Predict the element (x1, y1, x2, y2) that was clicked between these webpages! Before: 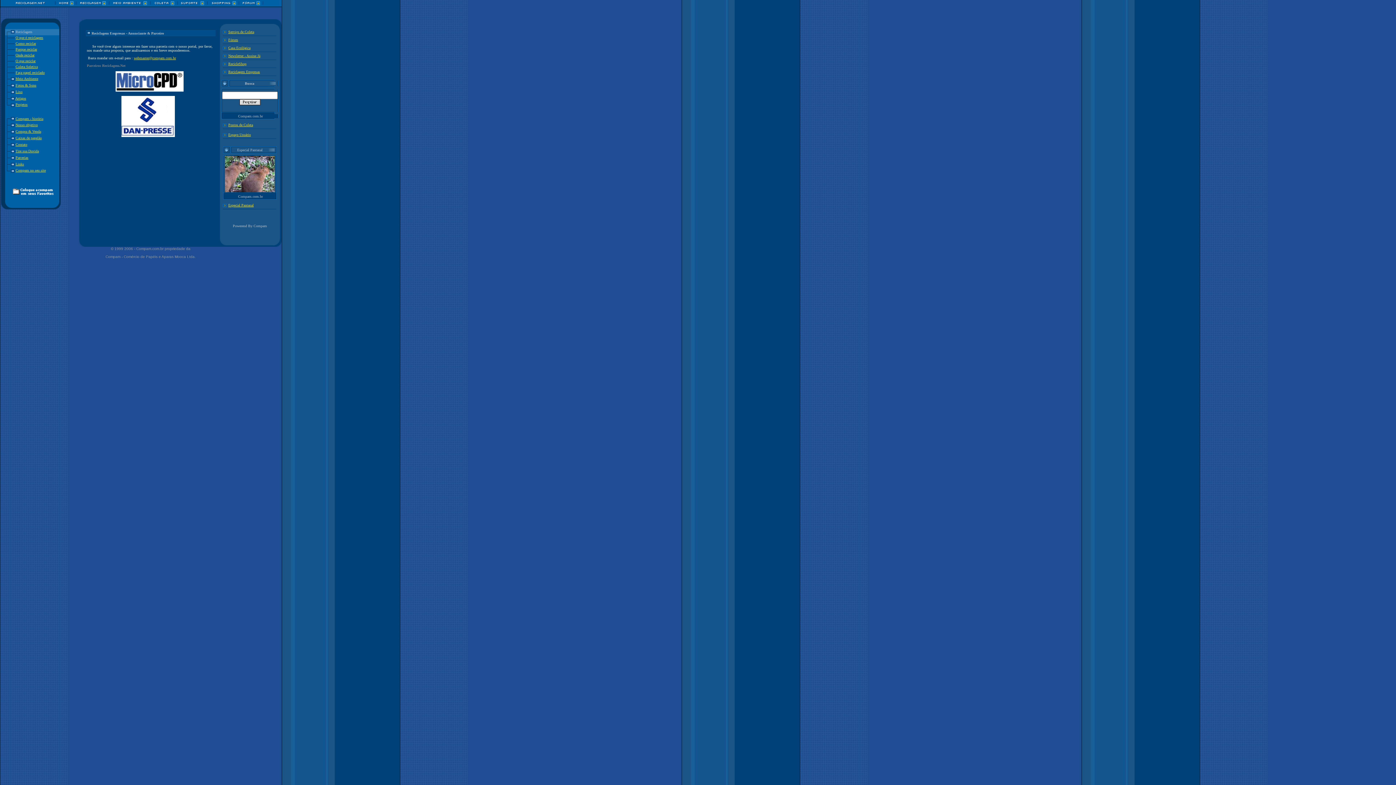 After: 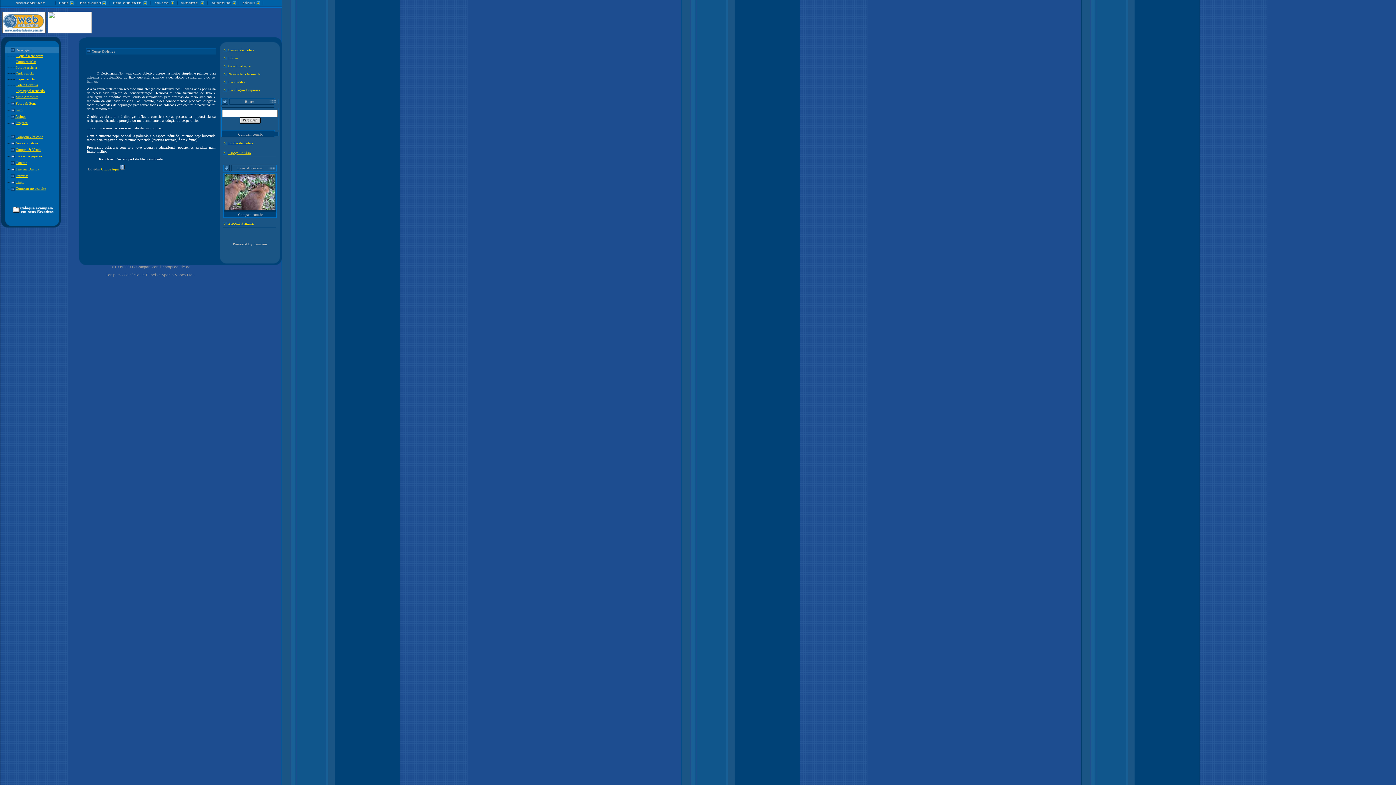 Action: label: Nosso objetivo bbox: (15, 123, 37, 127)